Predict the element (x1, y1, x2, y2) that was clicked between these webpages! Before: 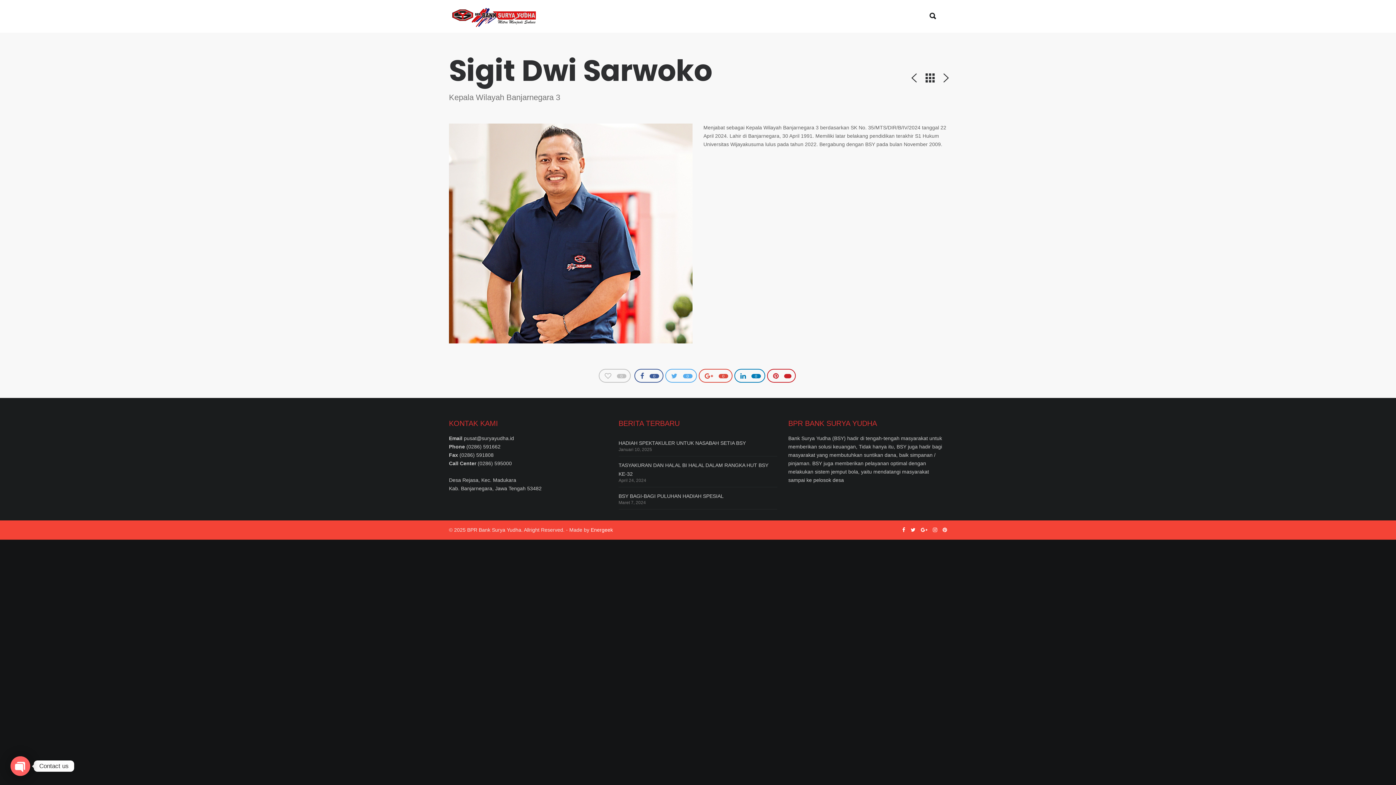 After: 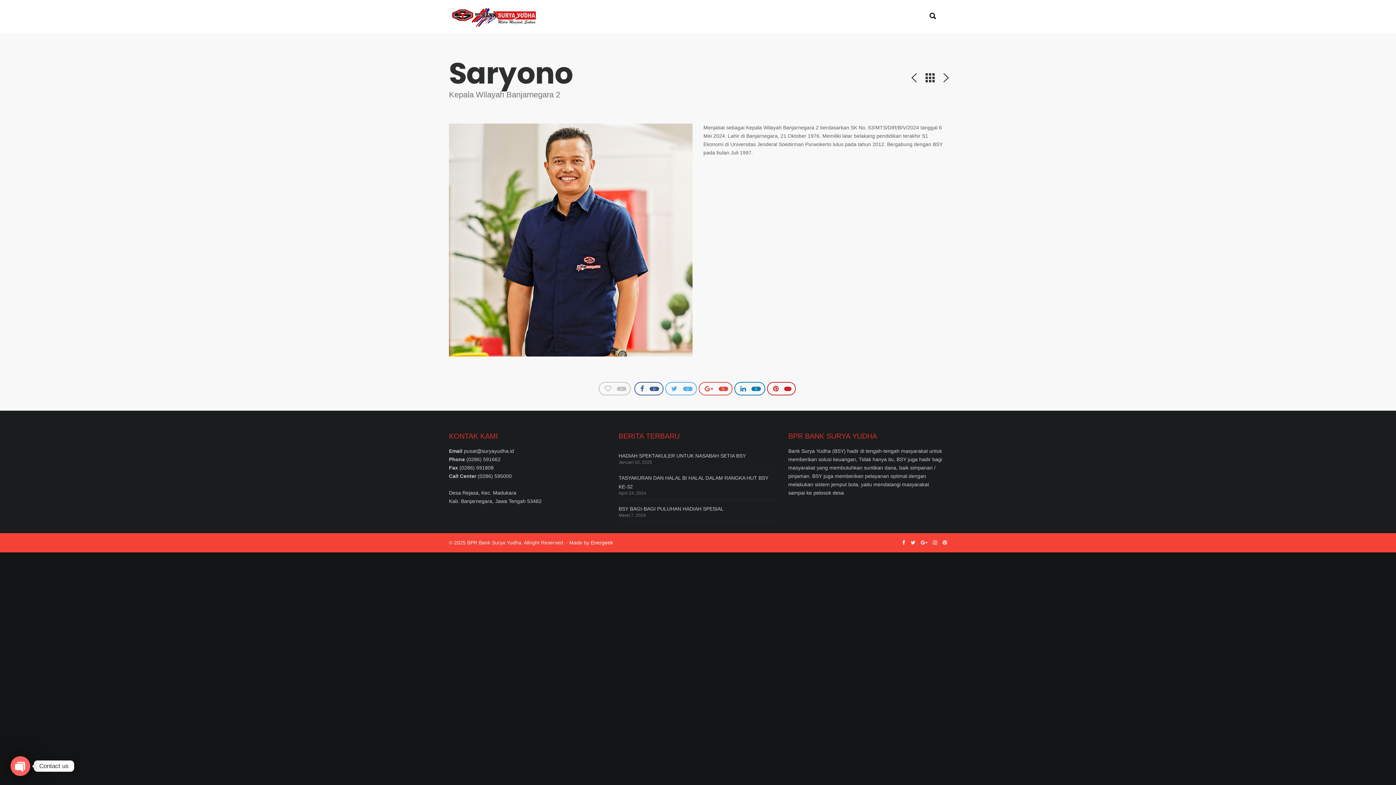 Action: bbox: (908, 78, 920, 84)